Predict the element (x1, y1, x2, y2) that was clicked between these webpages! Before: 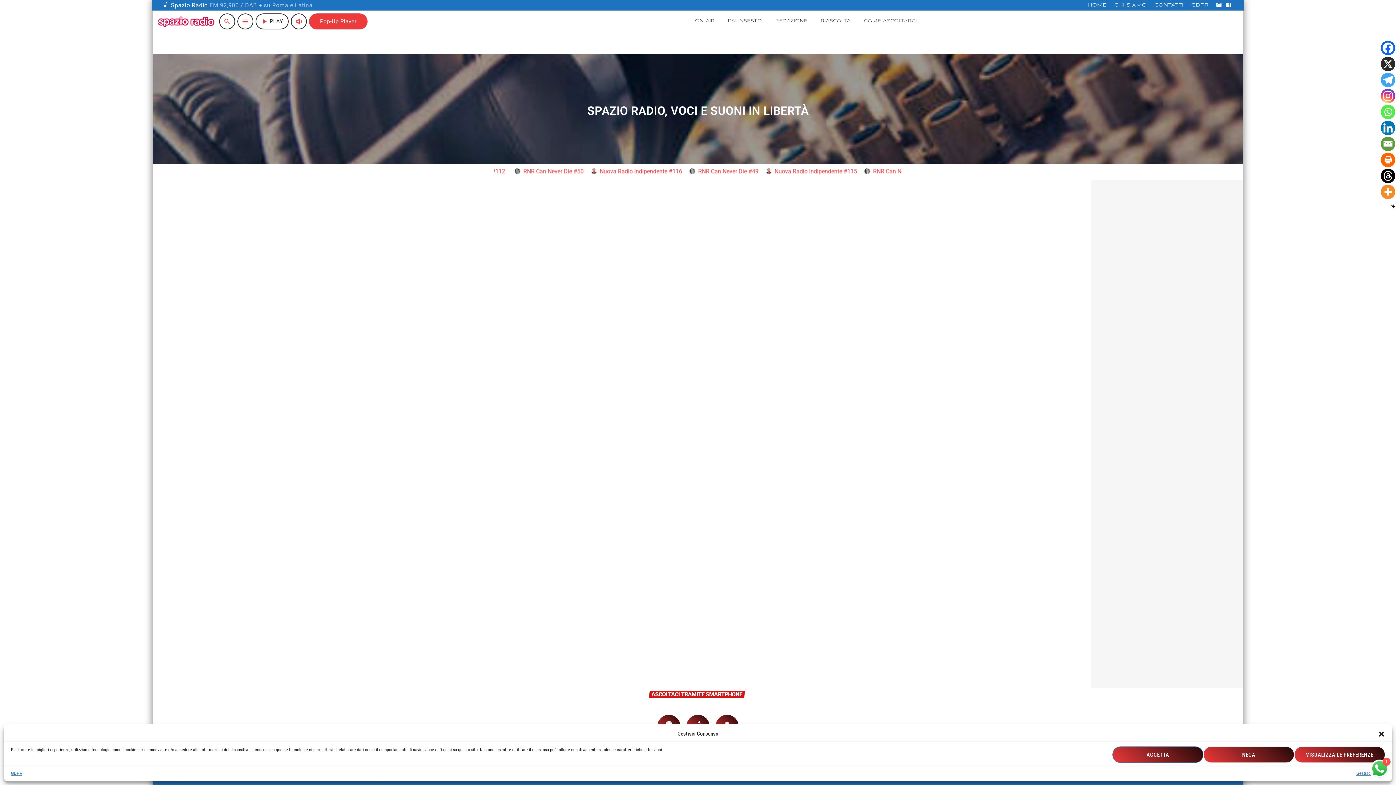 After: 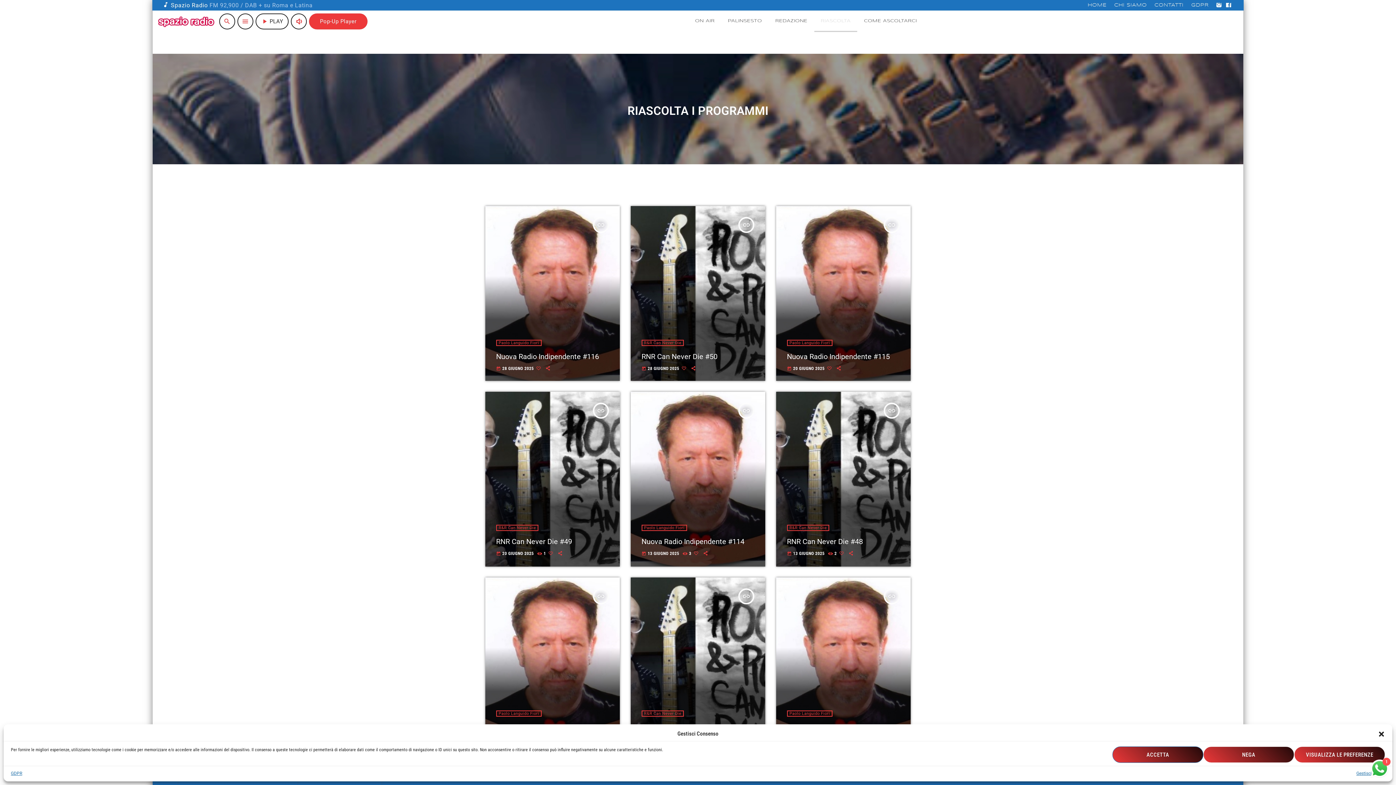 Action: label: RIASCOLTA bbox: (814, 10, 857, 31)